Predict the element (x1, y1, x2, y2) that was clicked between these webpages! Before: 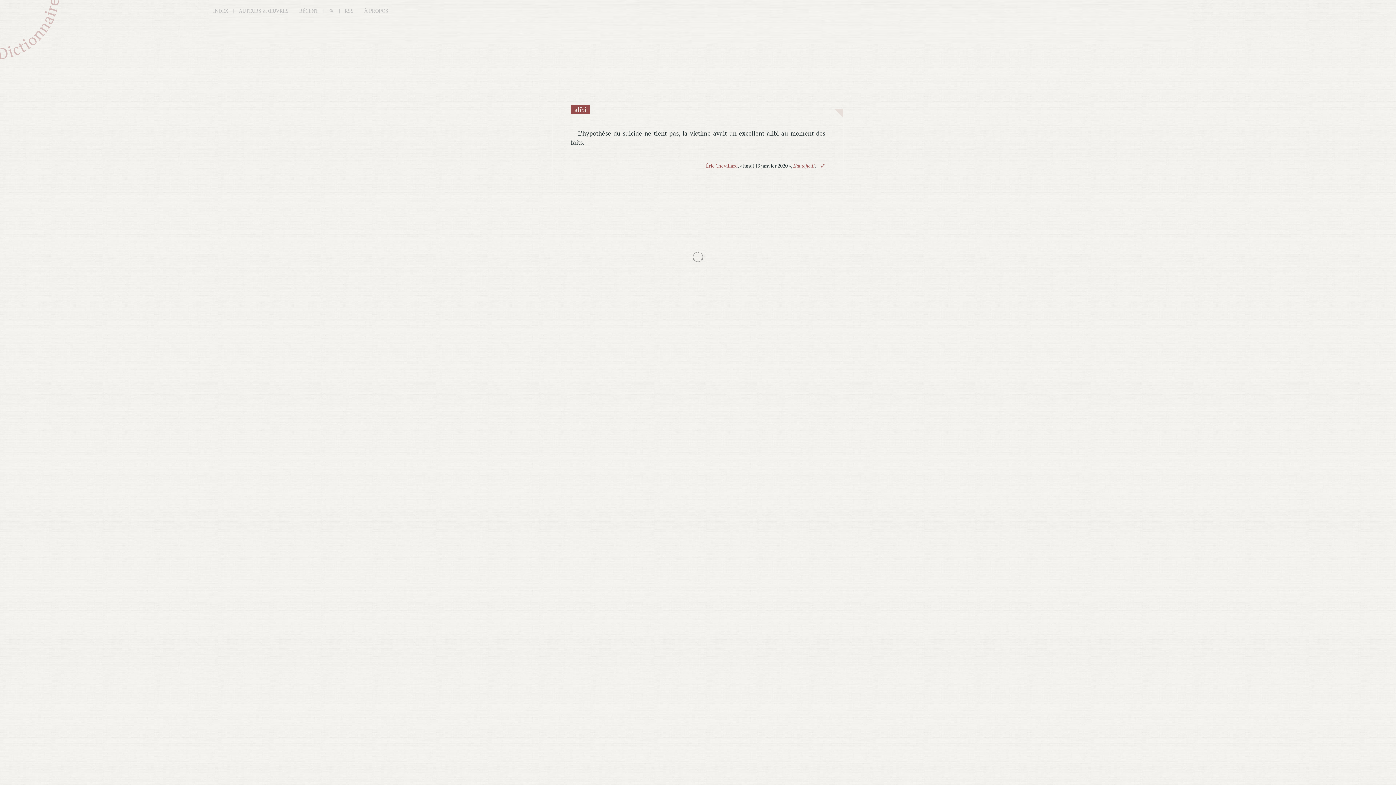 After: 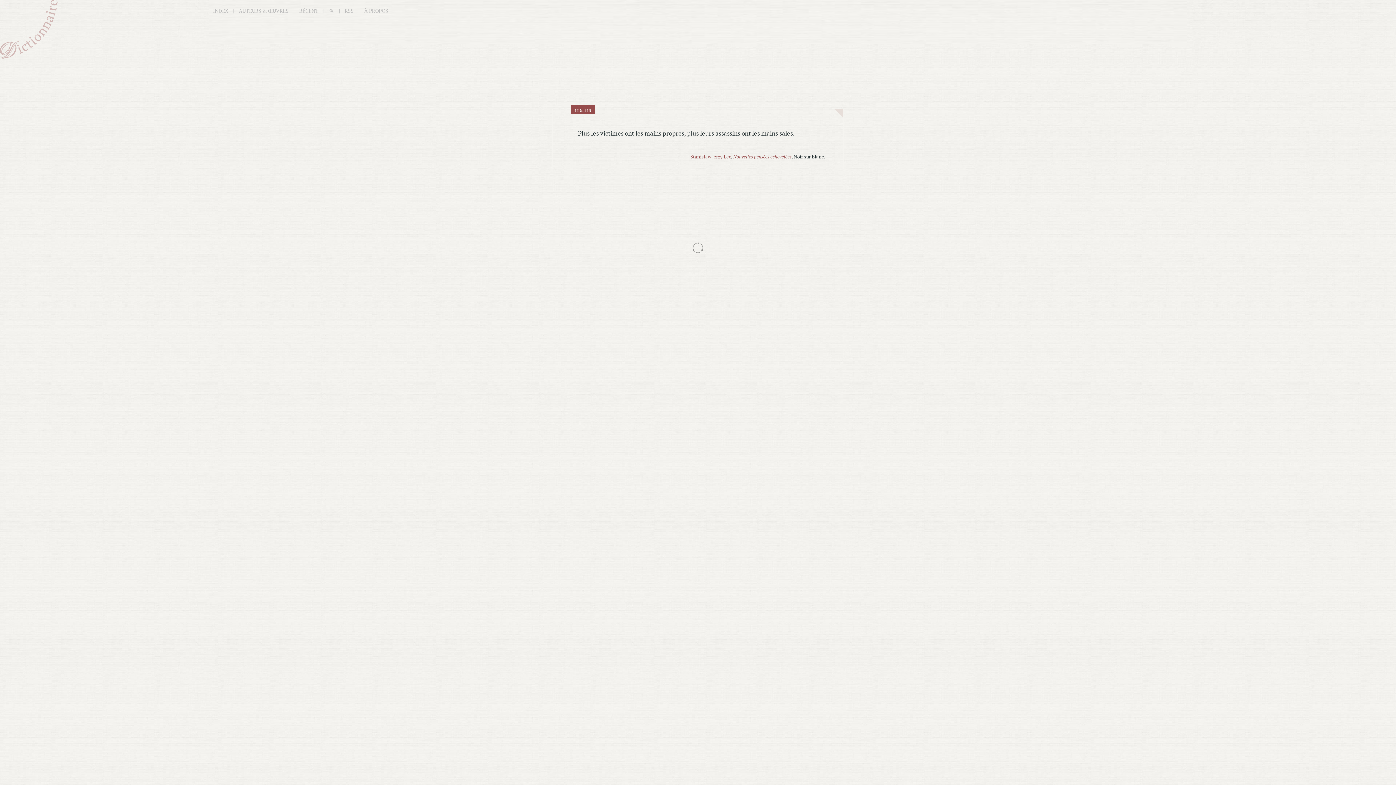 Action: label: mains bbox: (846, 112, 851, 114)